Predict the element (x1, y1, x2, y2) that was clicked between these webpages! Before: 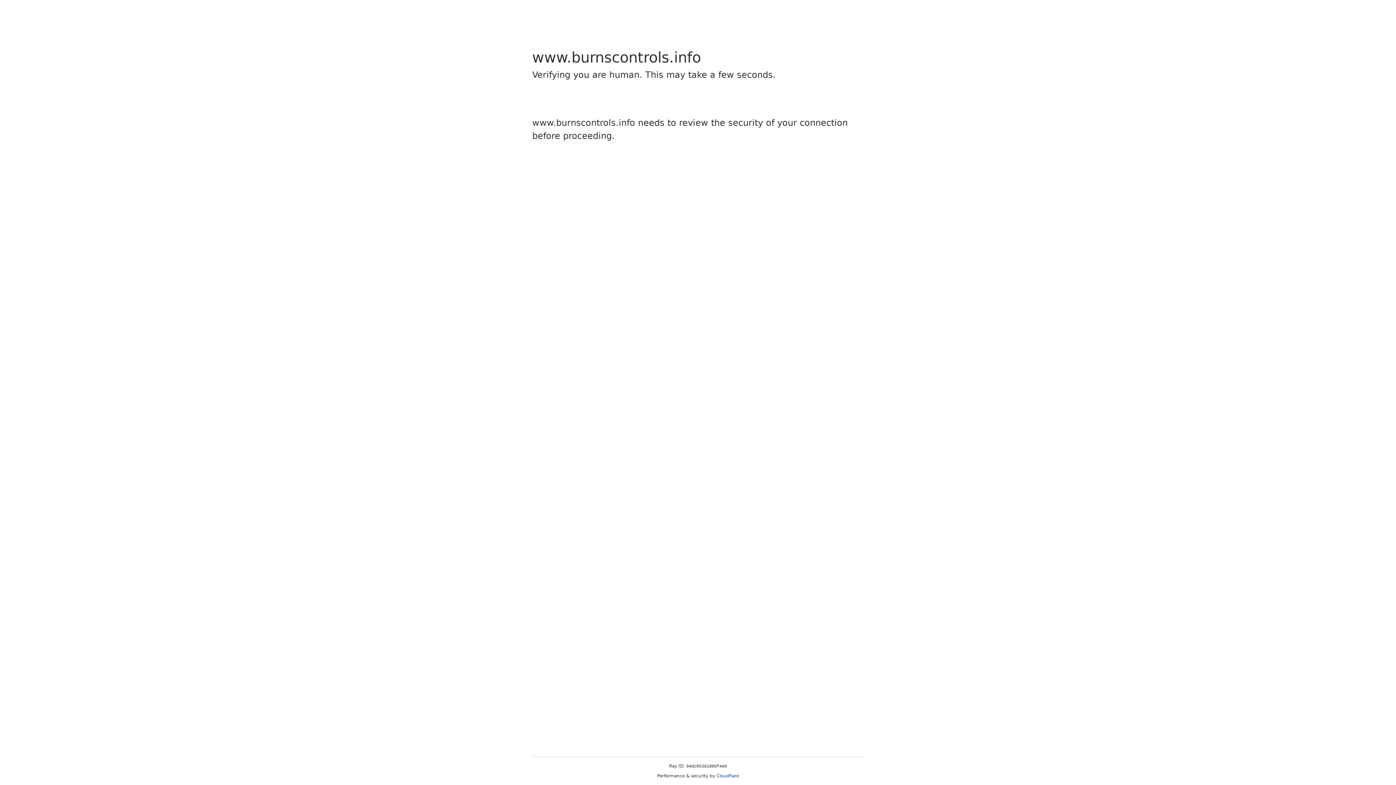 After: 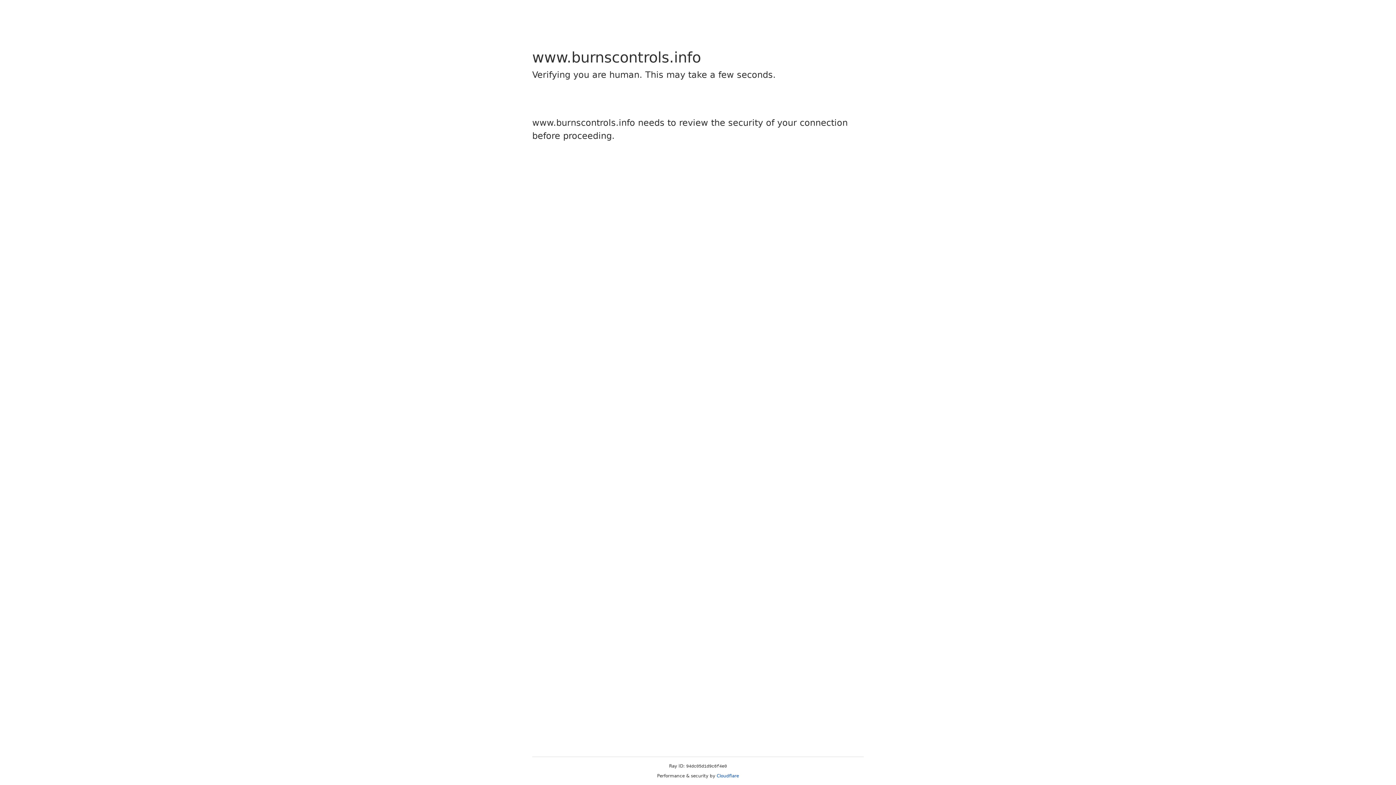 Action: label: Cloudflare bbox: (716, 773, 739, 778)